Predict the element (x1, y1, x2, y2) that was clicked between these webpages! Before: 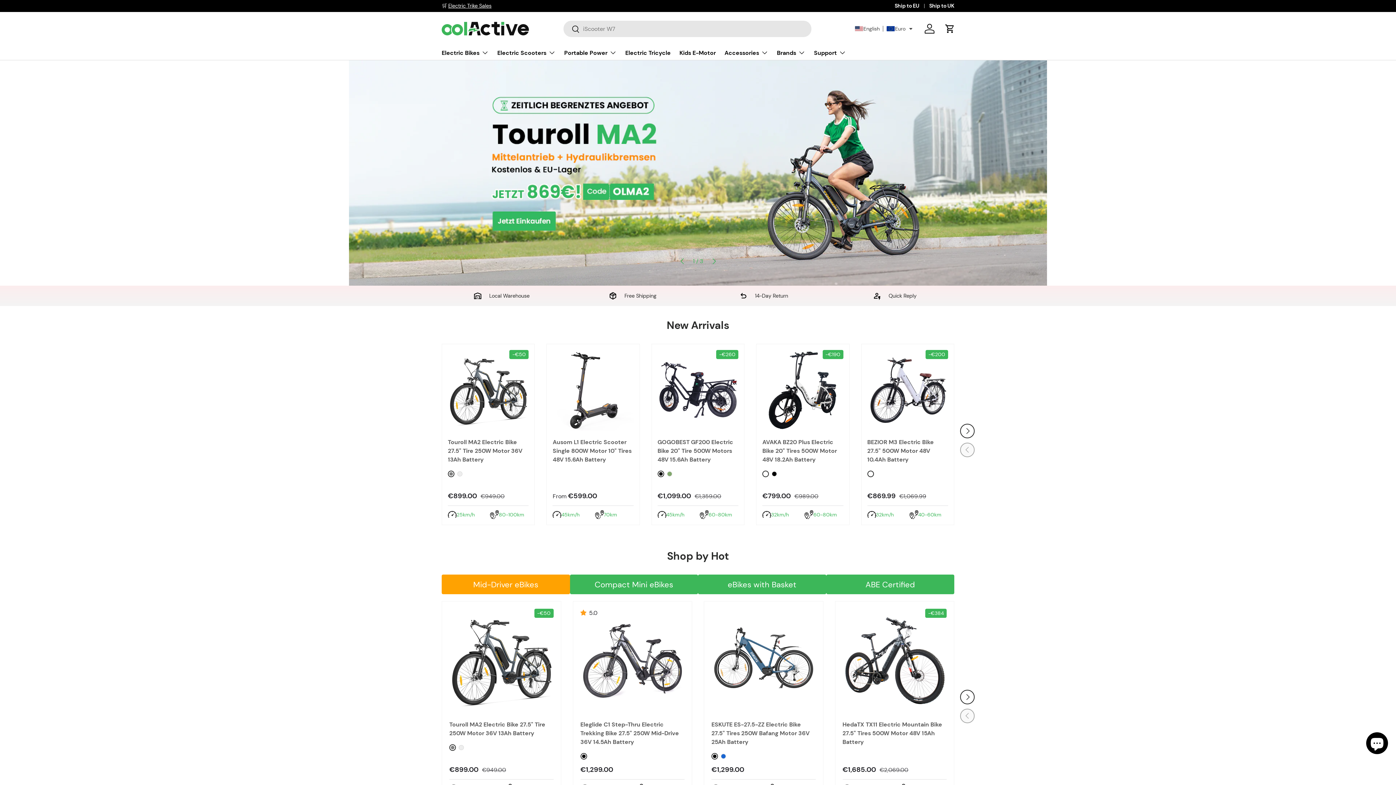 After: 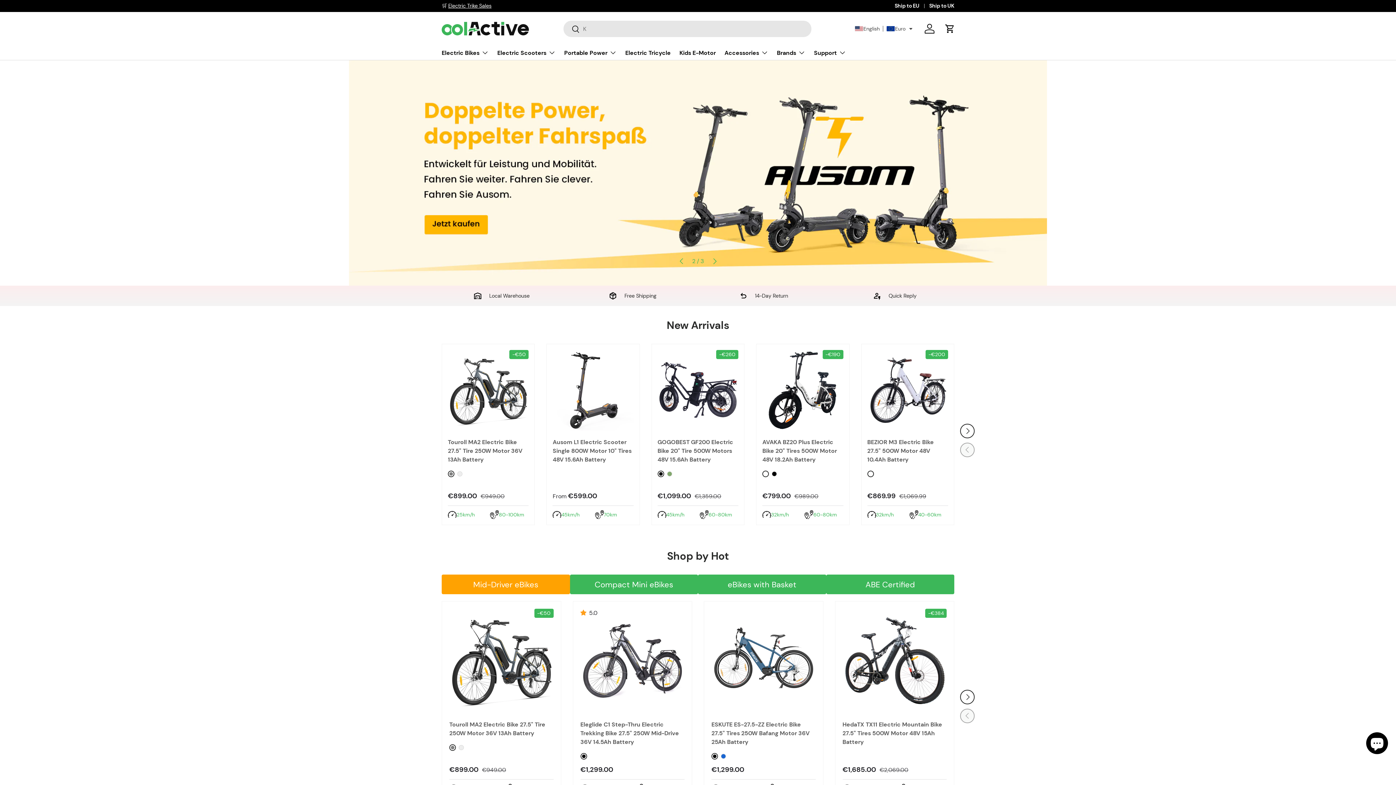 Action: bbox: (563, 20, 579, 38) label: Search